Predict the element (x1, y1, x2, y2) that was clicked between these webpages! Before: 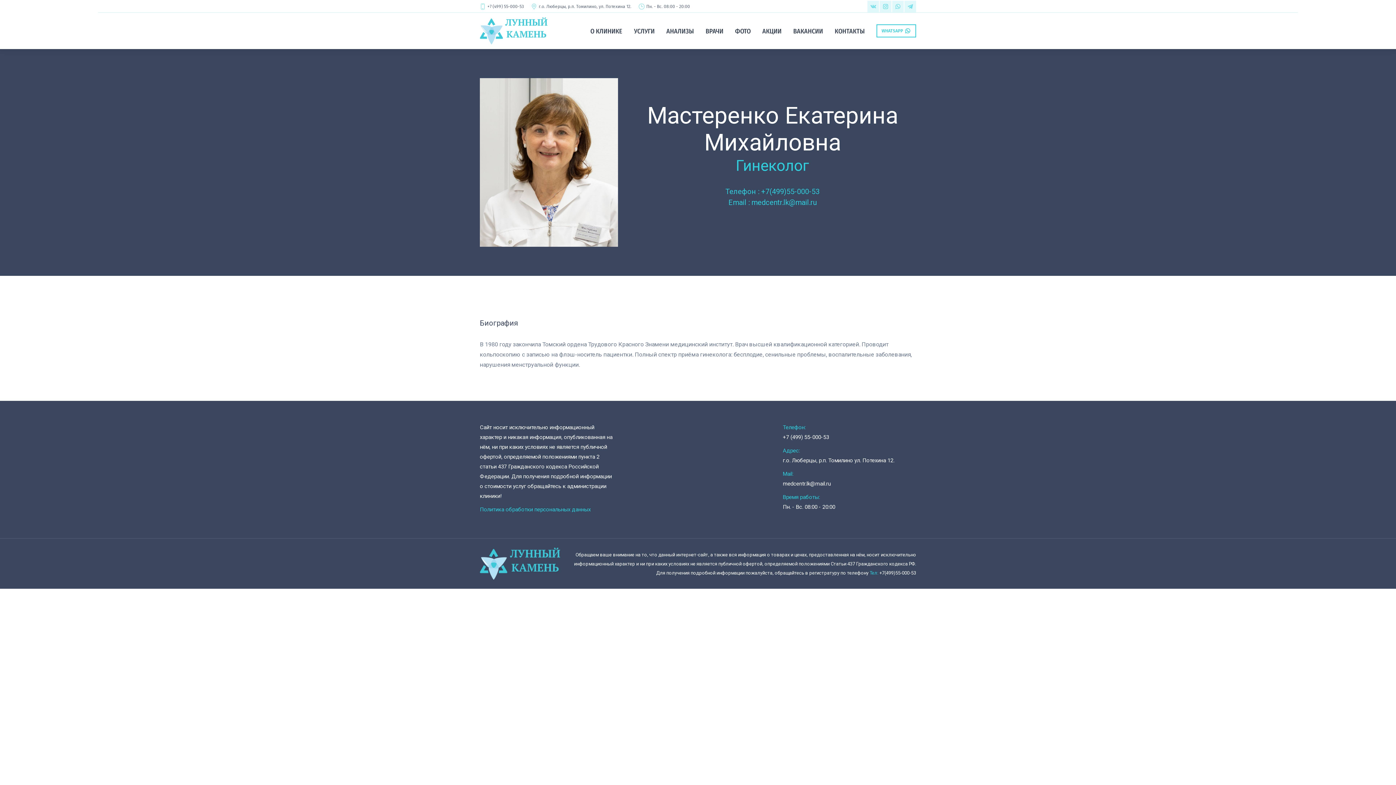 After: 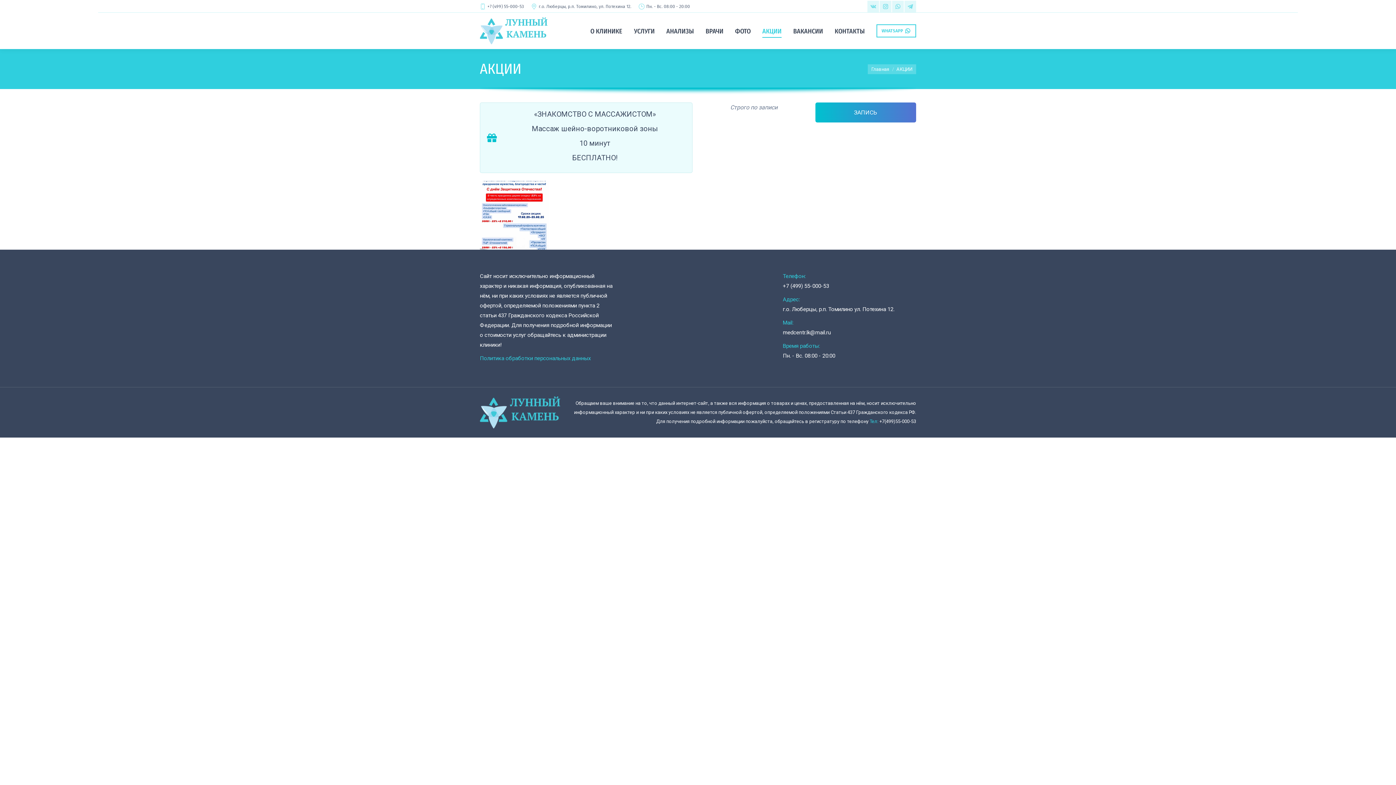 Action: label: АКЦИИ bbox: (758, 24, 786, 37)